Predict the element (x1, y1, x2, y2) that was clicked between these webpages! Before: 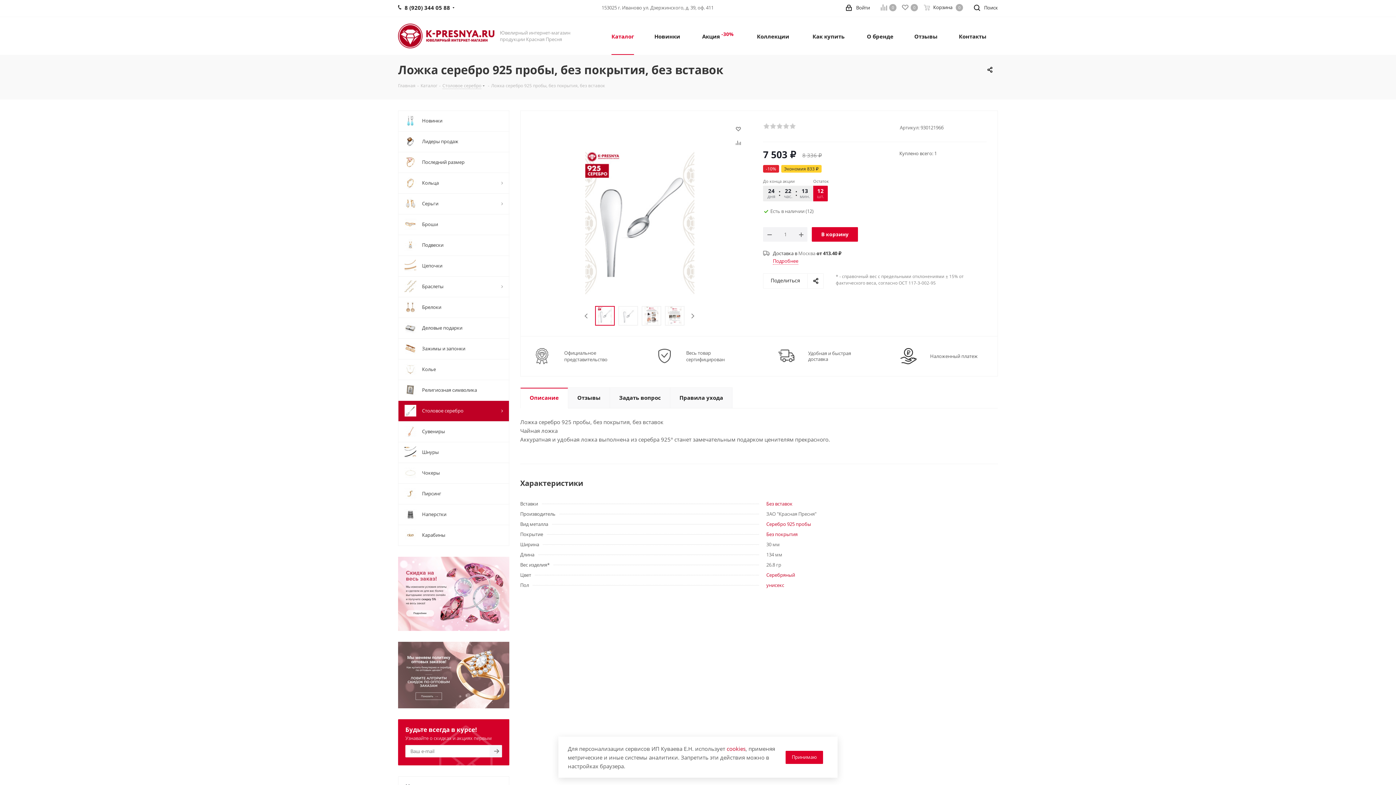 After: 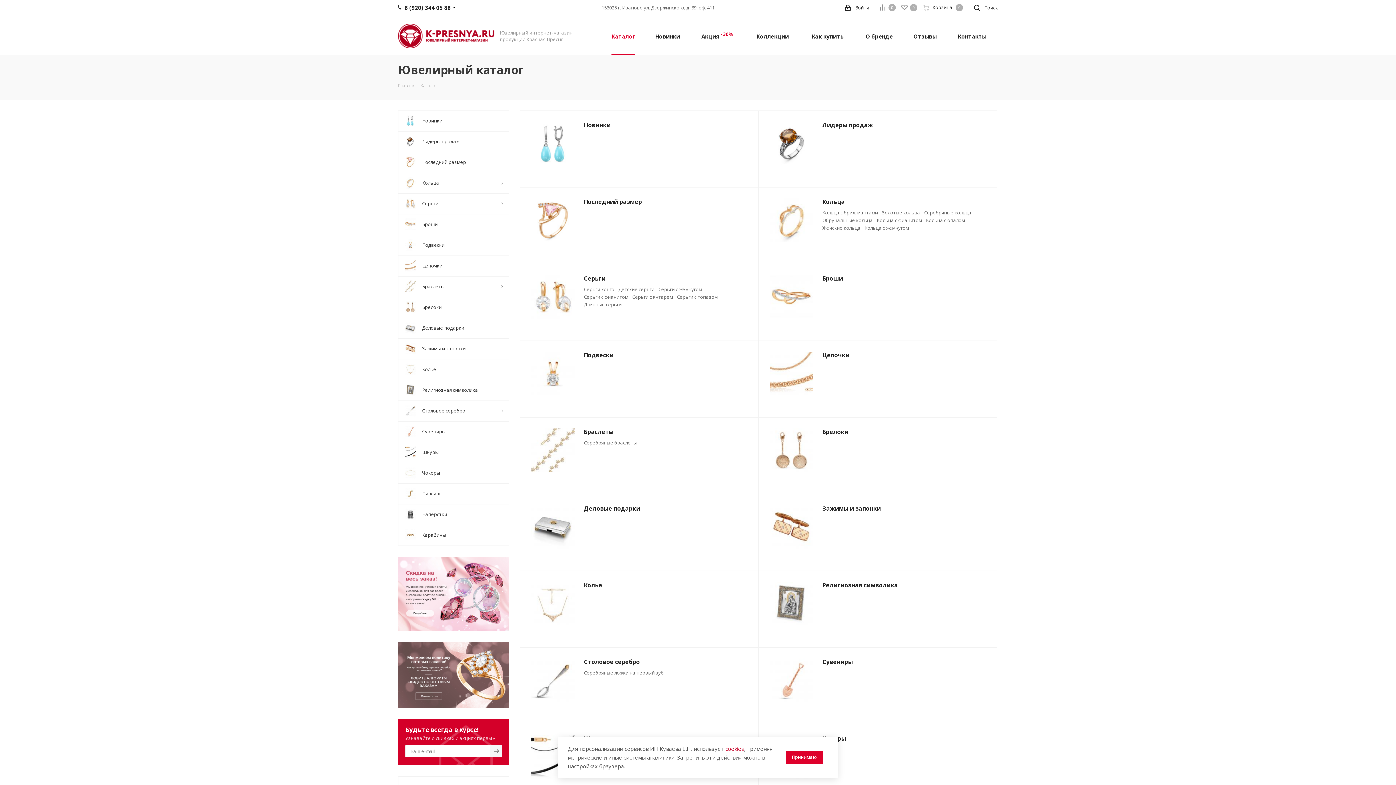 Action: label: Каталог bbox: (420, 81, 437, 88)